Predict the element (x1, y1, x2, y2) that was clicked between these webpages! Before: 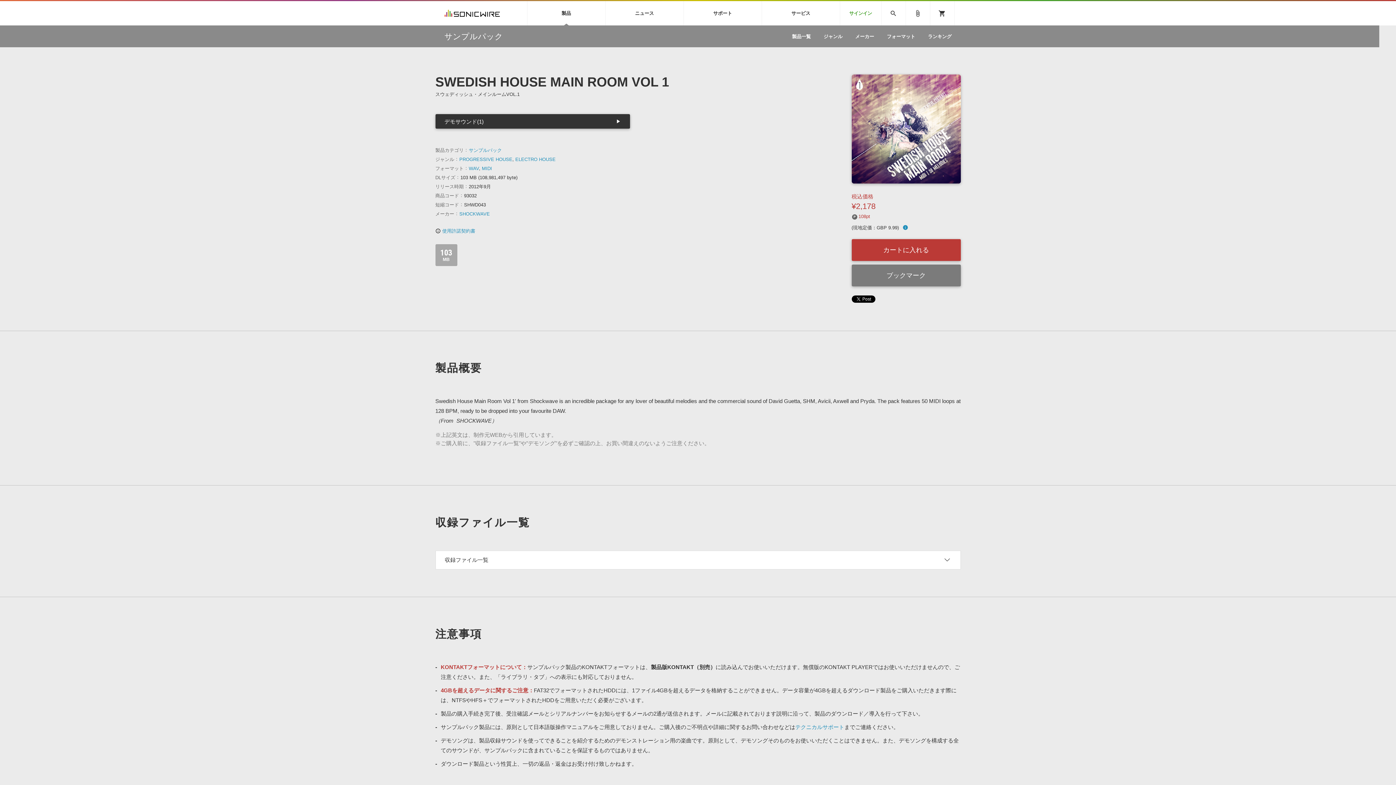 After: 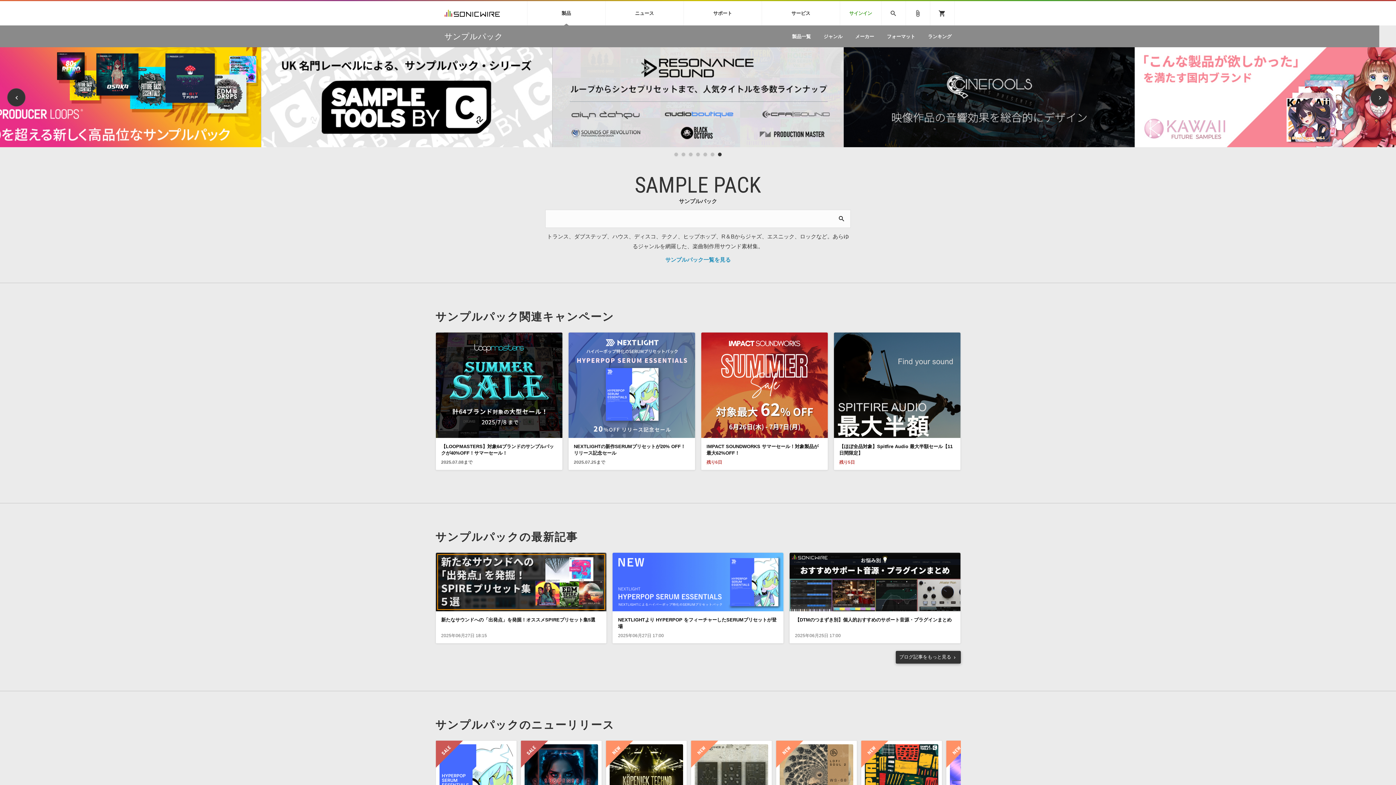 Action: label: サンプルパック bbox: (444, 29, 503, 43)